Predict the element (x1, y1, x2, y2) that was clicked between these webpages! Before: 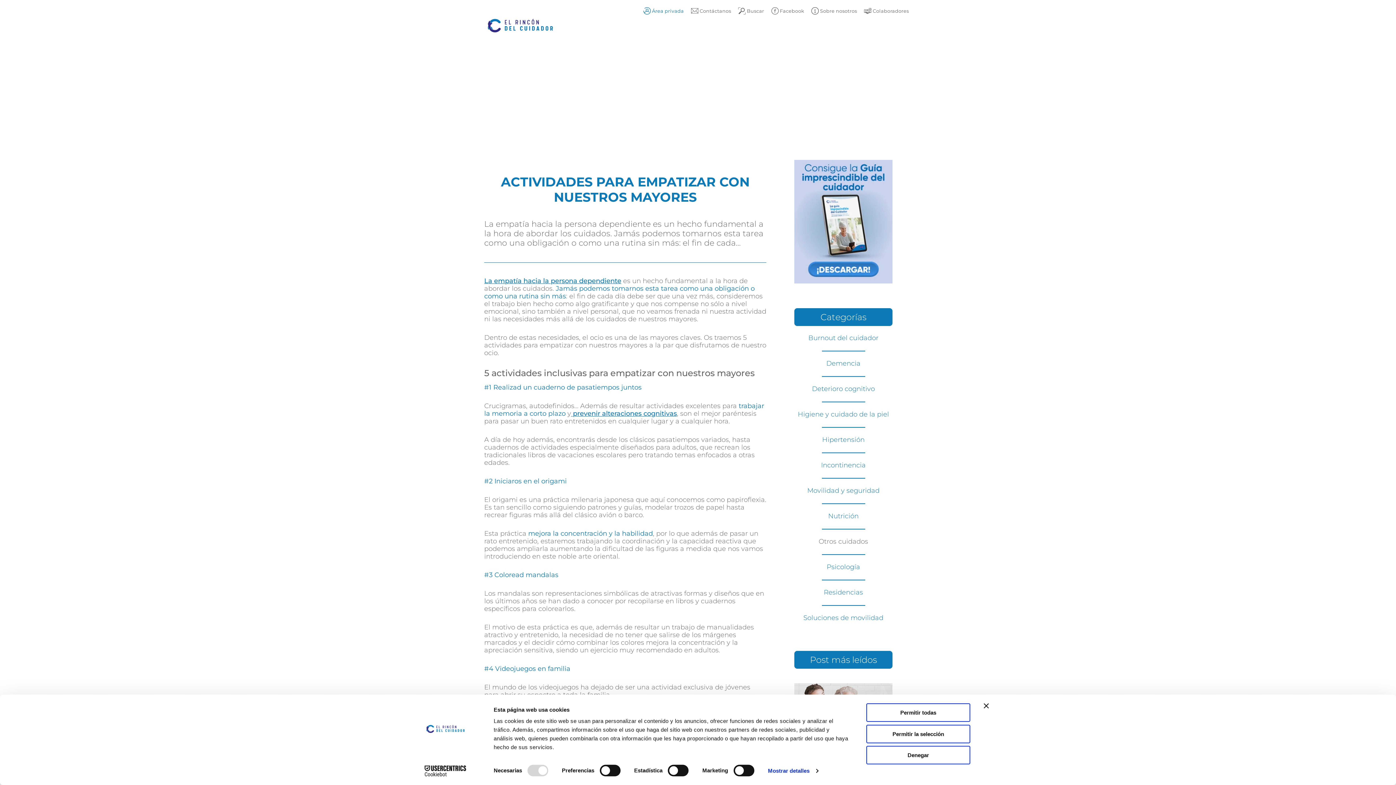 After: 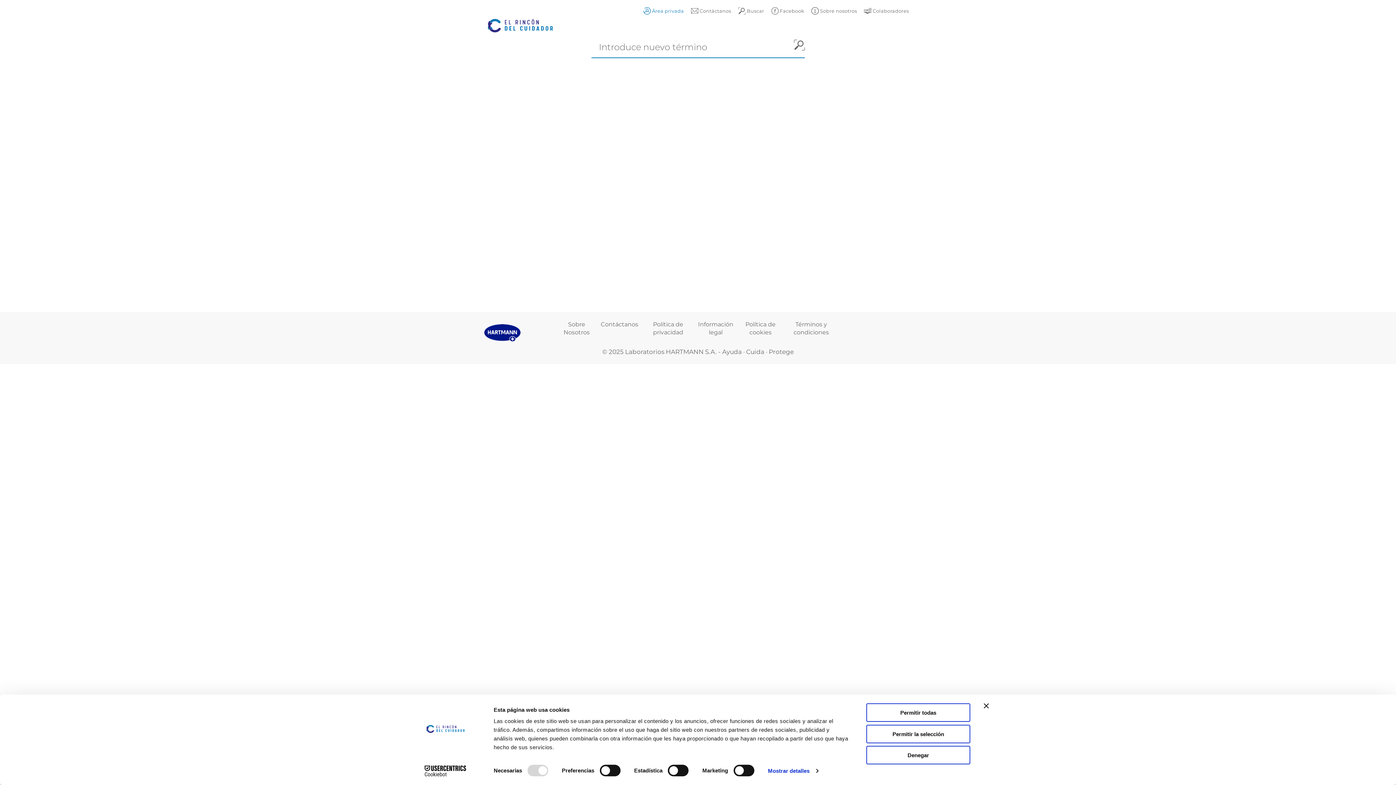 Action: label:  Buscar bbox: (738, 8, 764, 13)